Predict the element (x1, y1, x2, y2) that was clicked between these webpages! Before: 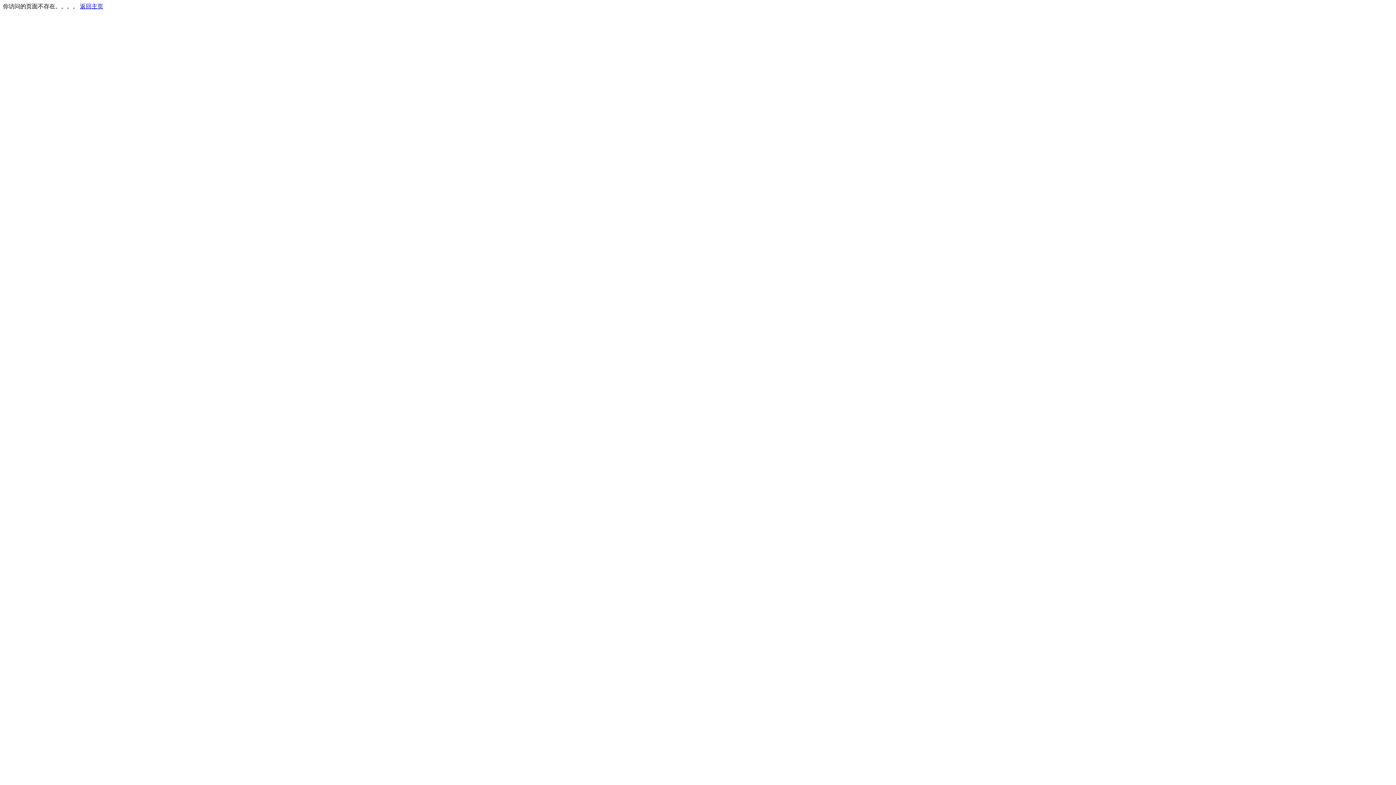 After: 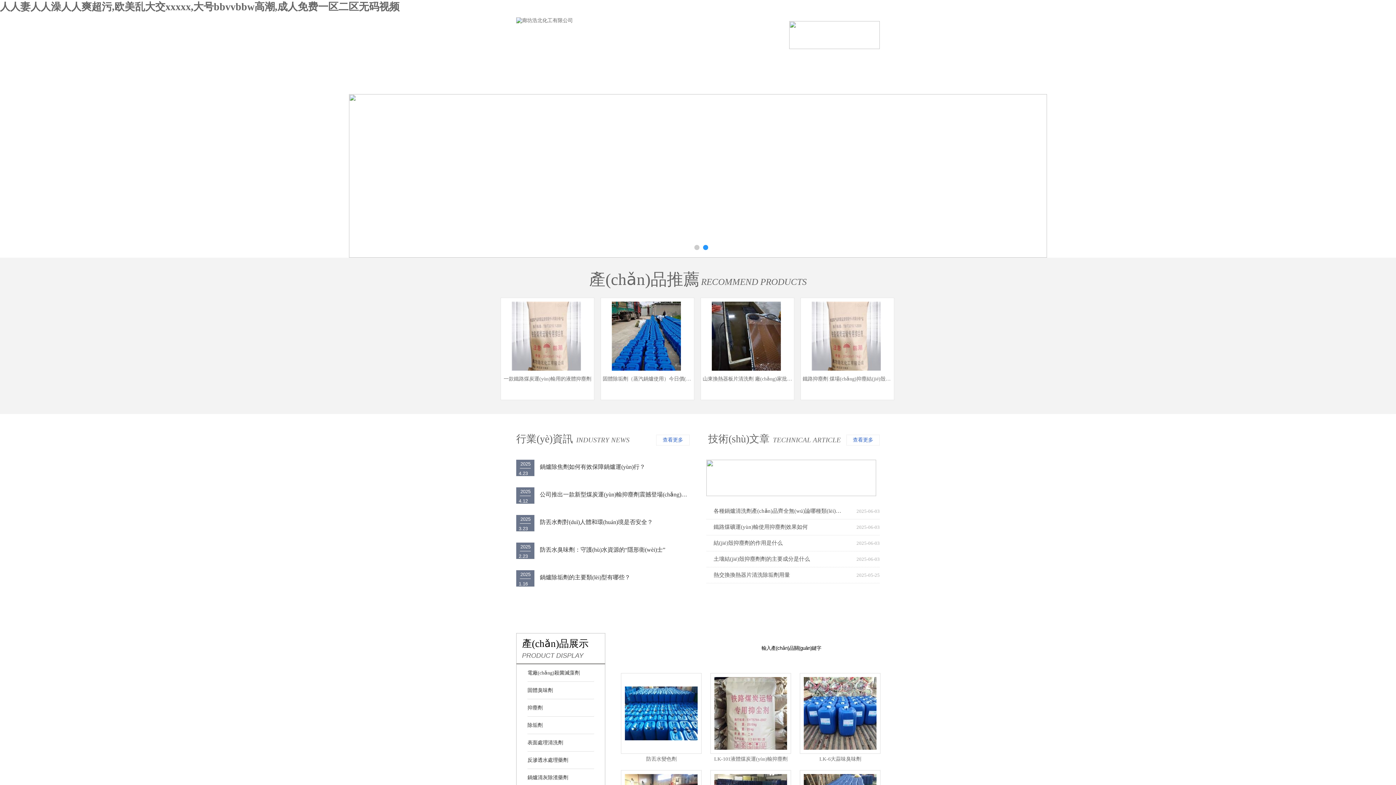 Action: label: 返回主页 bbox: (80, 3, 103, 9)